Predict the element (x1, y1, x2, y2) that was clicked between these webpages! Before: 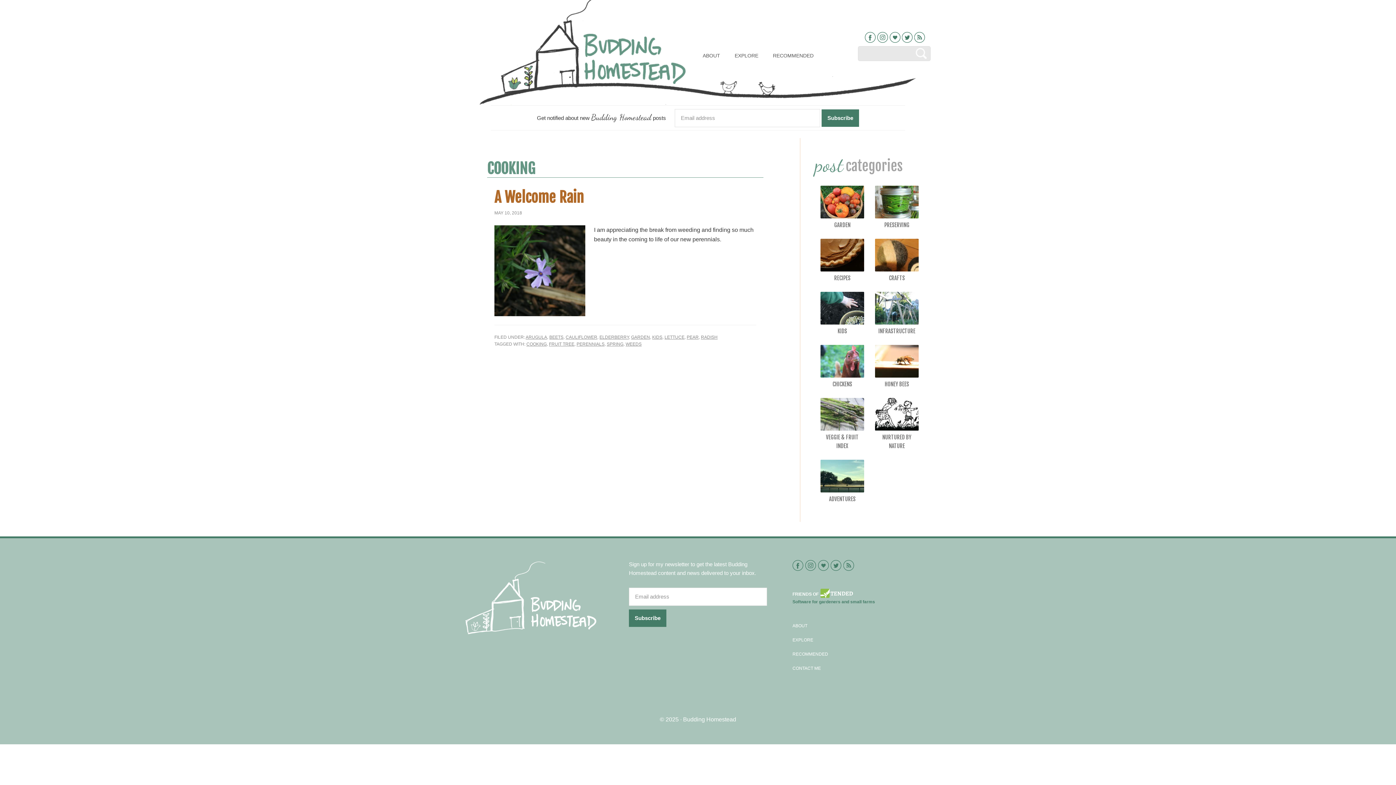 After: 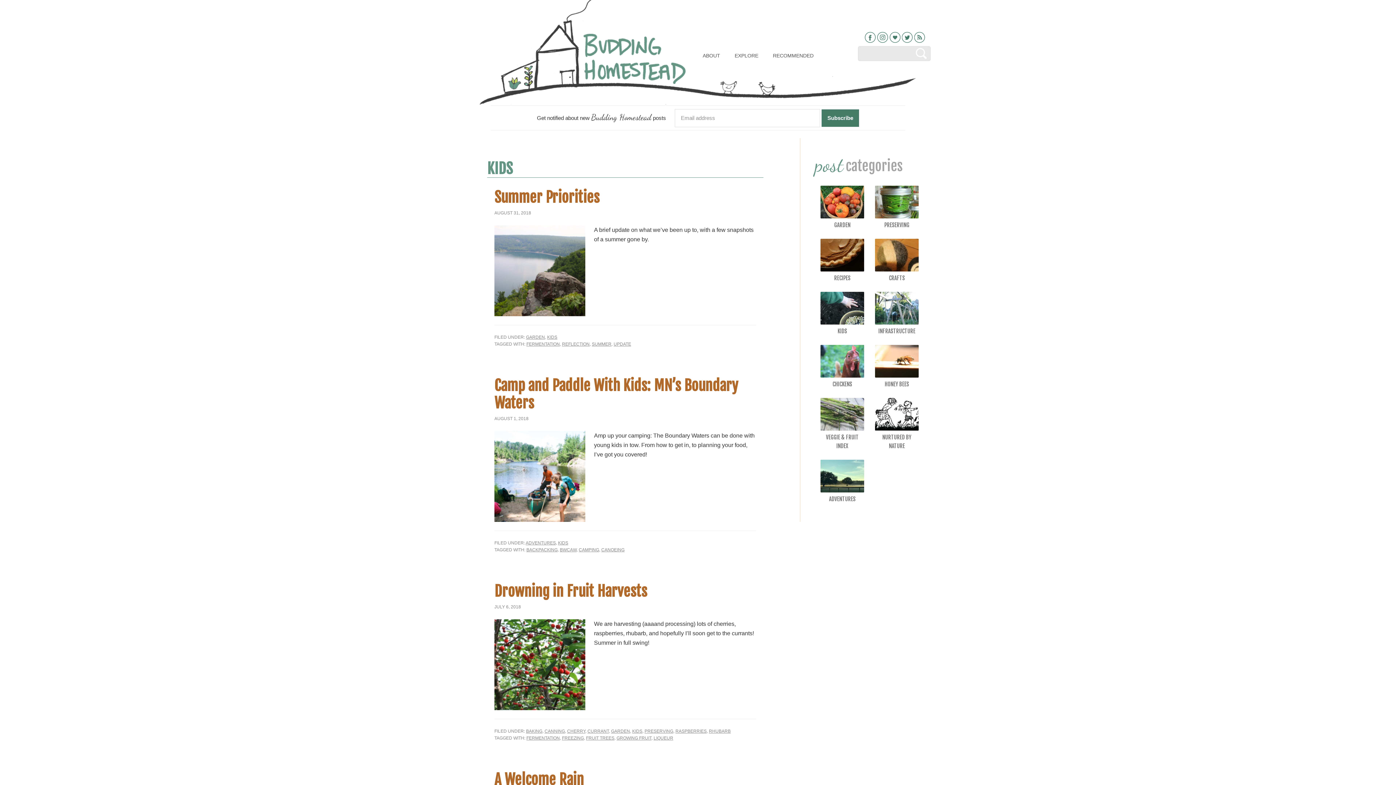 Action: label: KIDS bbox: (652, 334, 662, 340)